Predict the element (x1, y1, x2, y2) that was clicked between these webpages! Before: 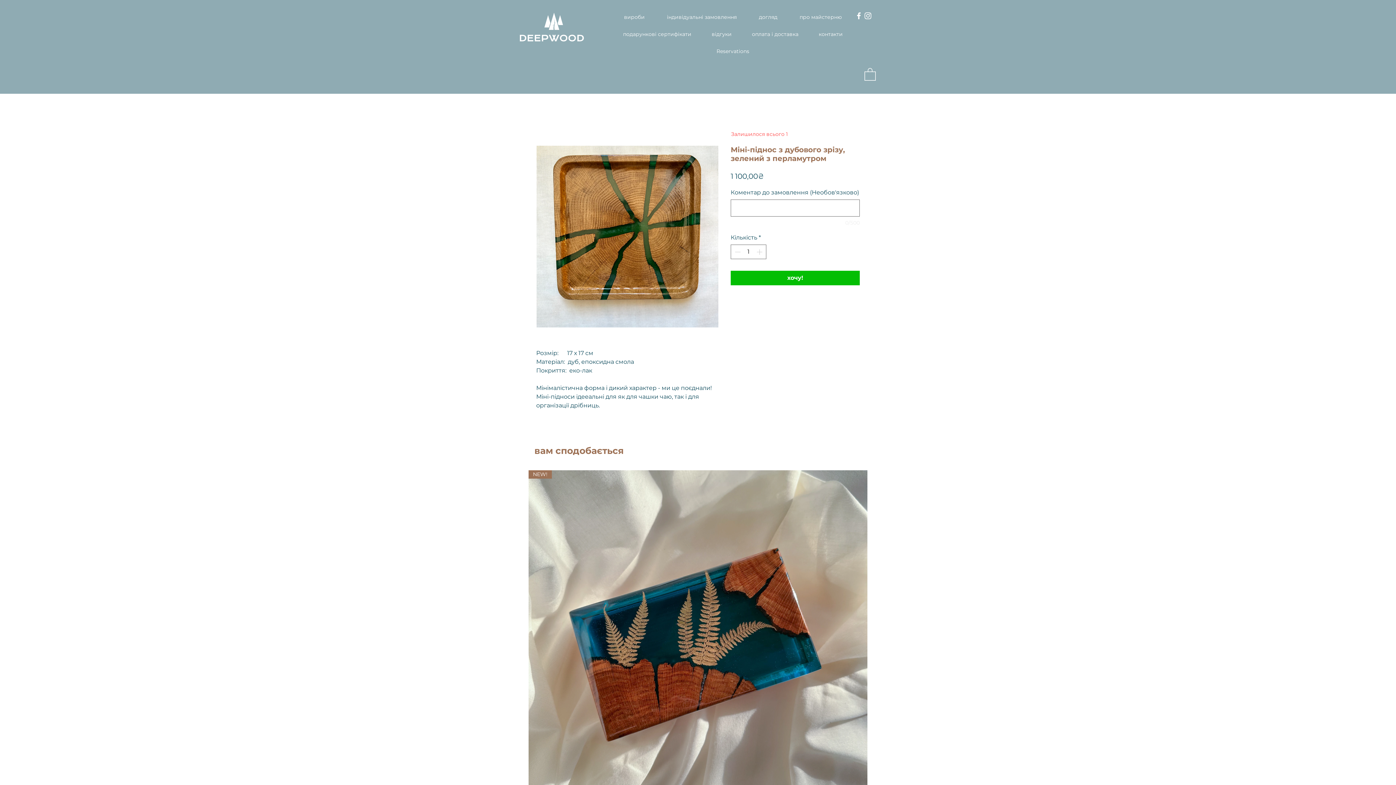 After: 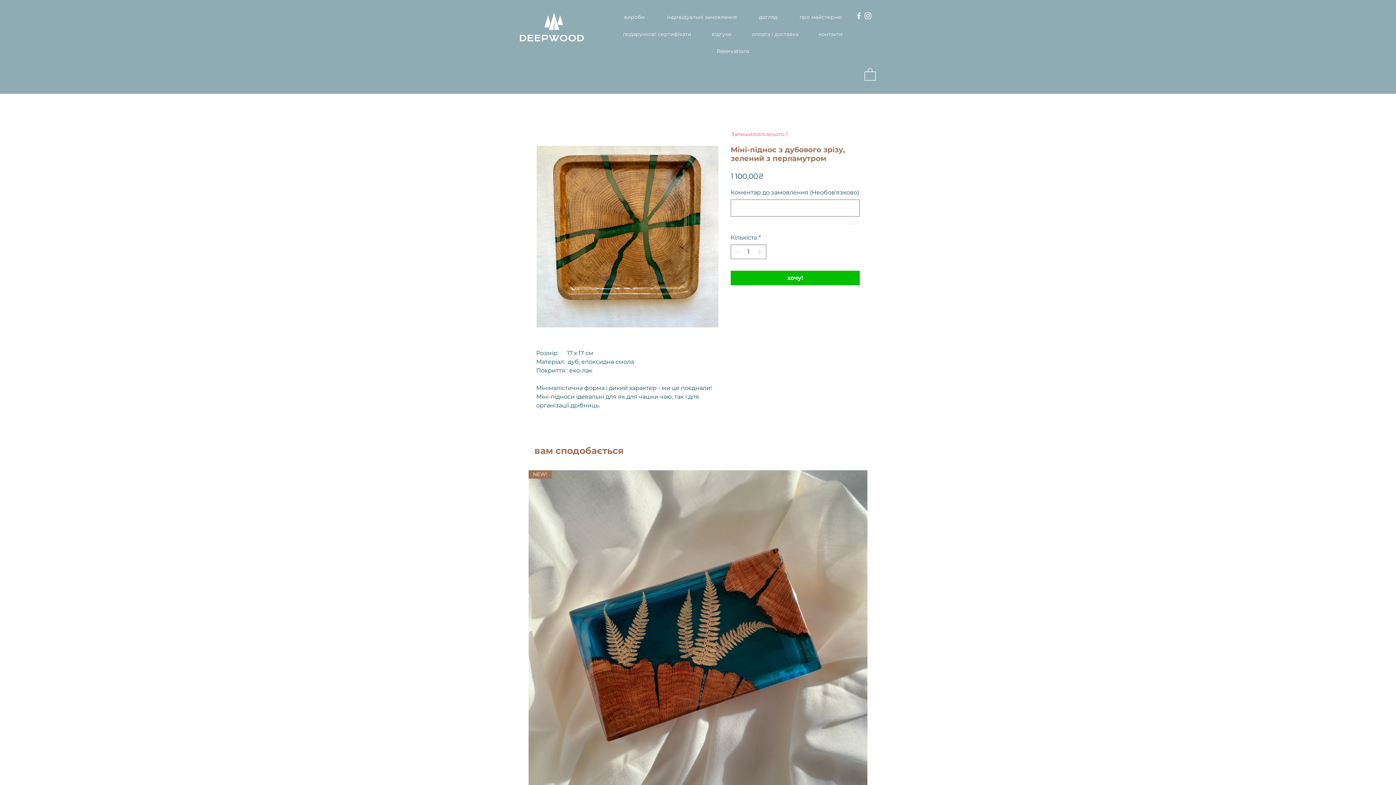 Action: bbox: (854, 11, 863, 20) label: Facebook Deepwood